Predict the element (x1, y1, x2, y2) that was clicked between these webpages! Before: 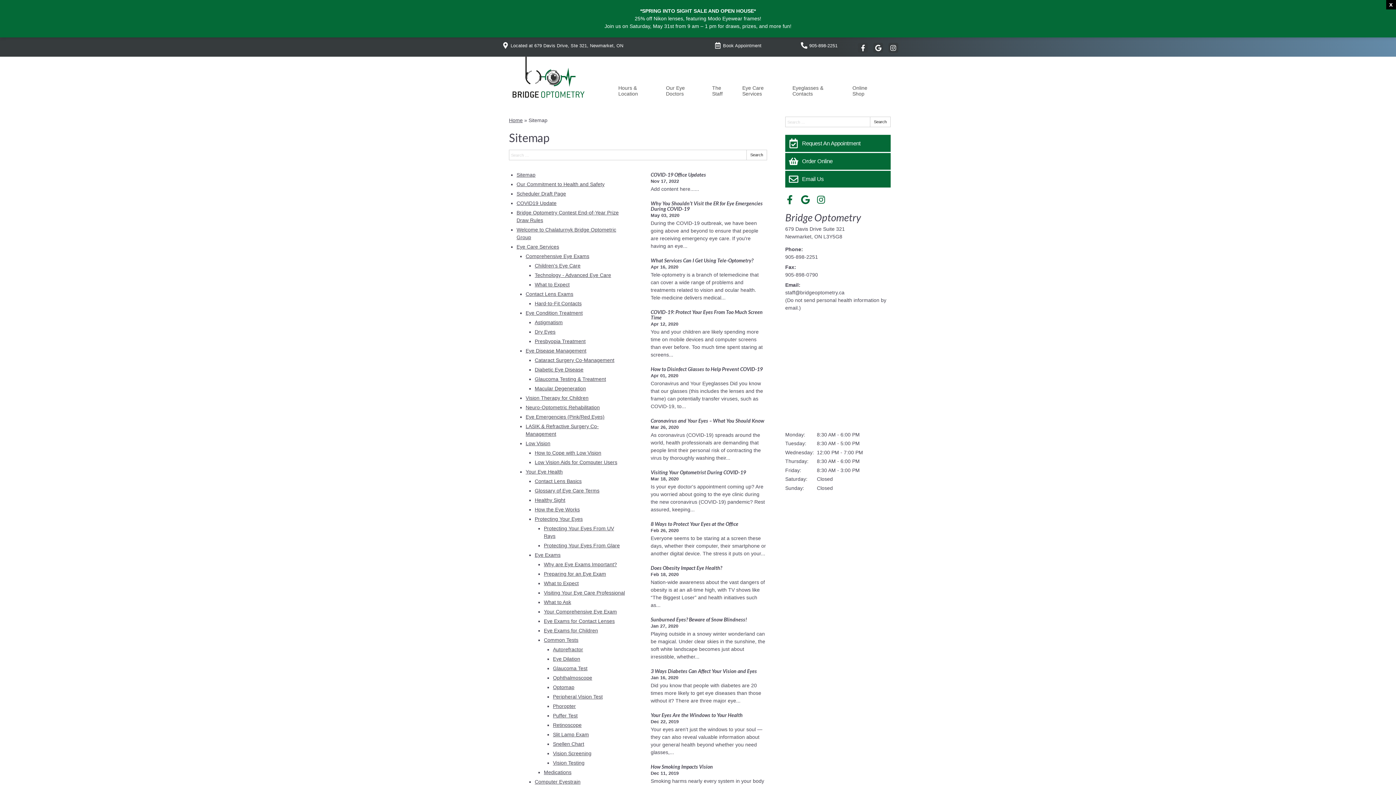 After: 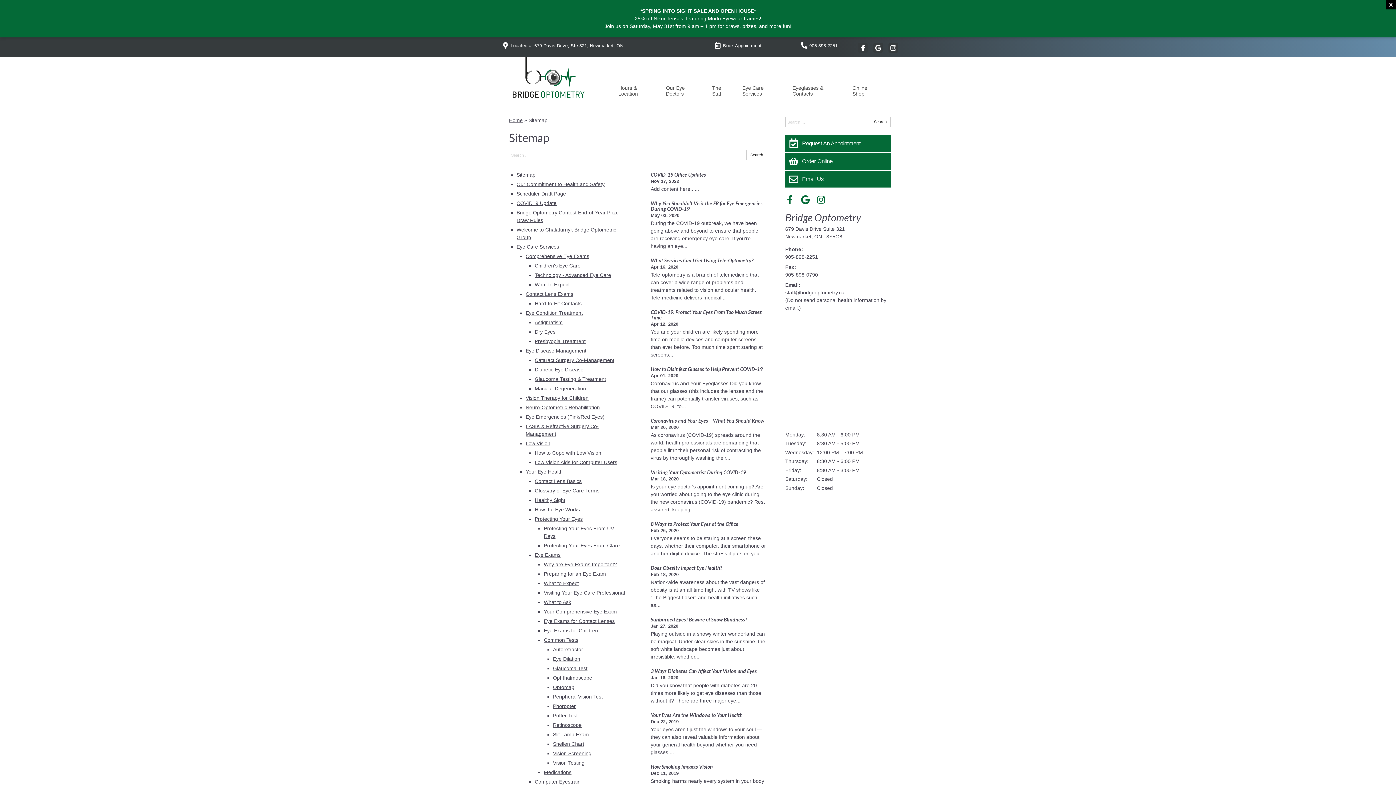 Action: label: Visit us on facebook bbox: (858, 42, 868, 52)